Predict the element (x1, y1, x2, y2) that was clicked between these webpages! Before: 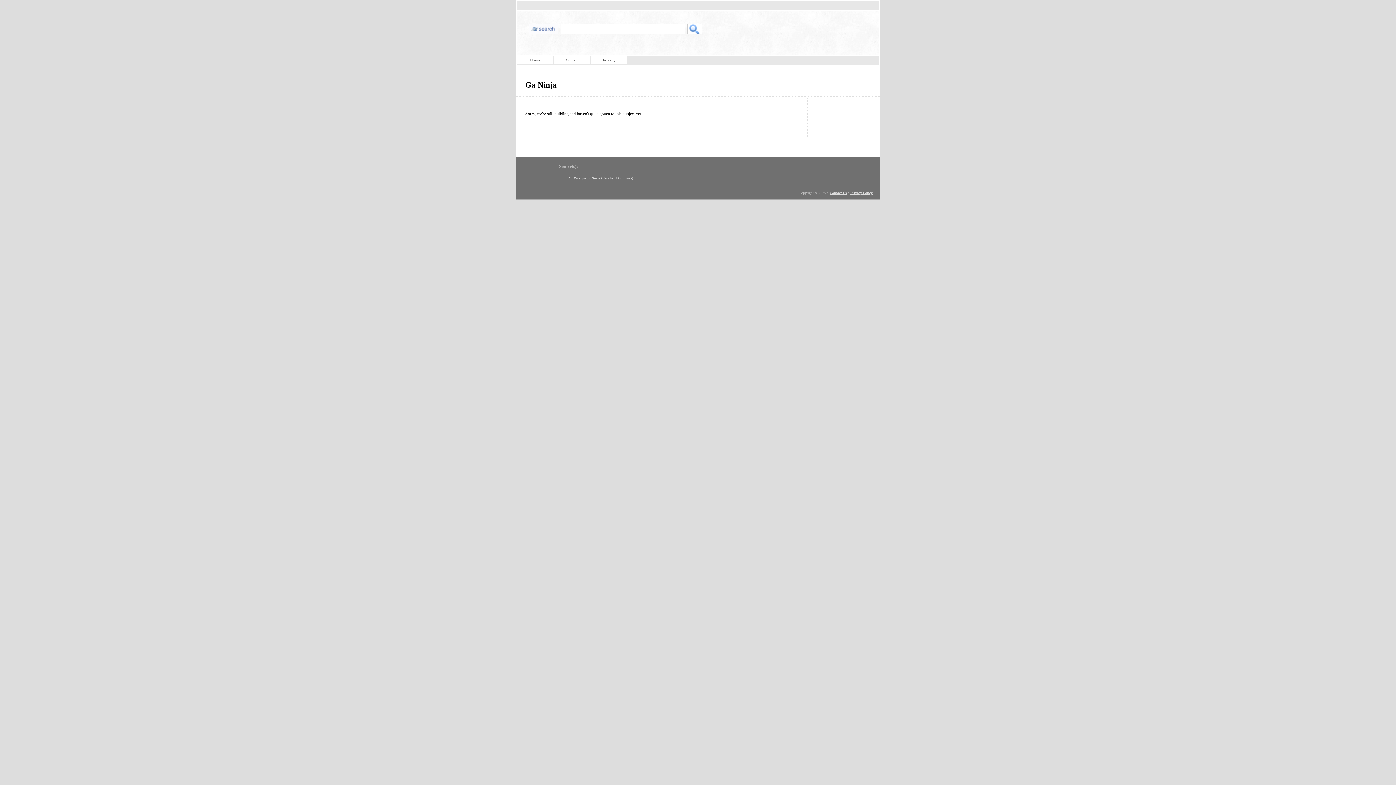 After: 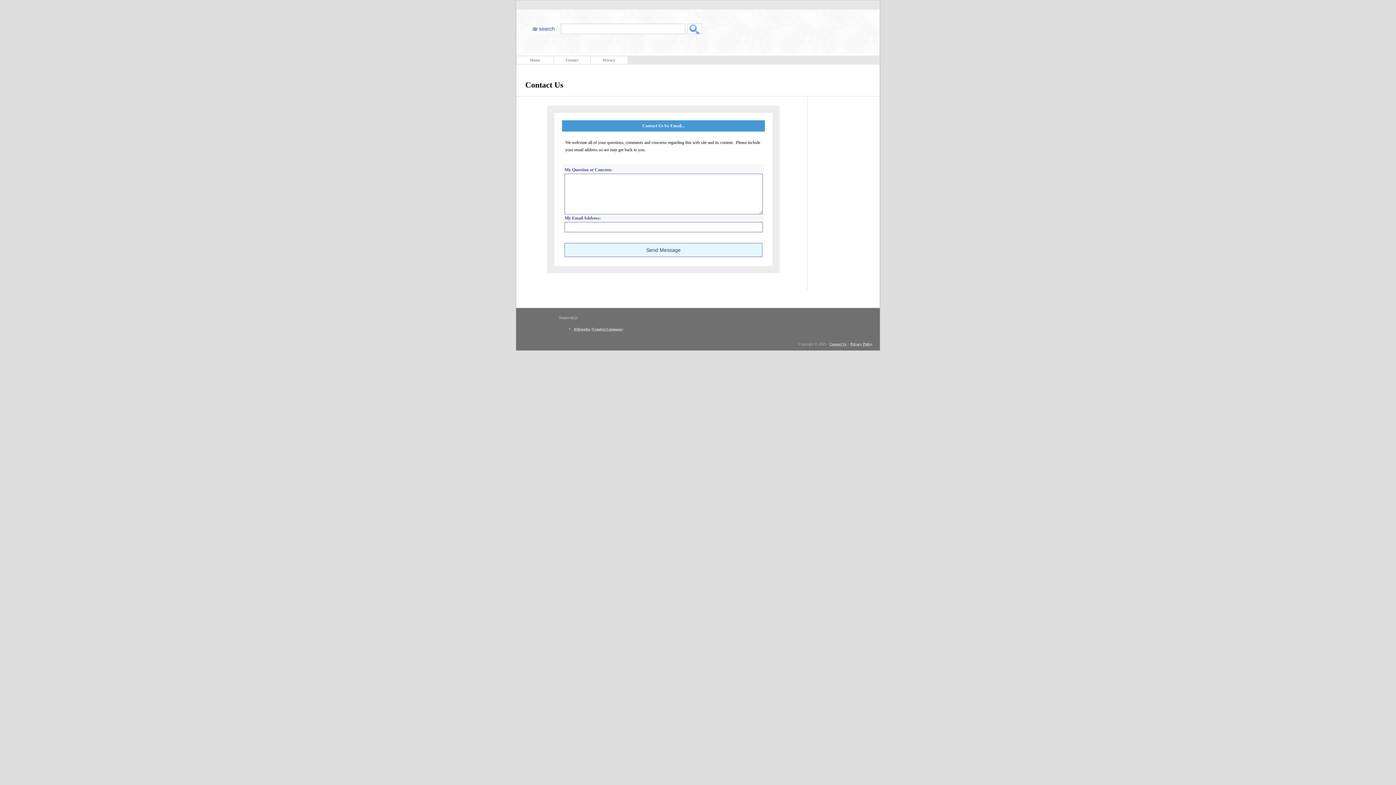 Action: label: Contact bbox: (554, 56, 590, 64)